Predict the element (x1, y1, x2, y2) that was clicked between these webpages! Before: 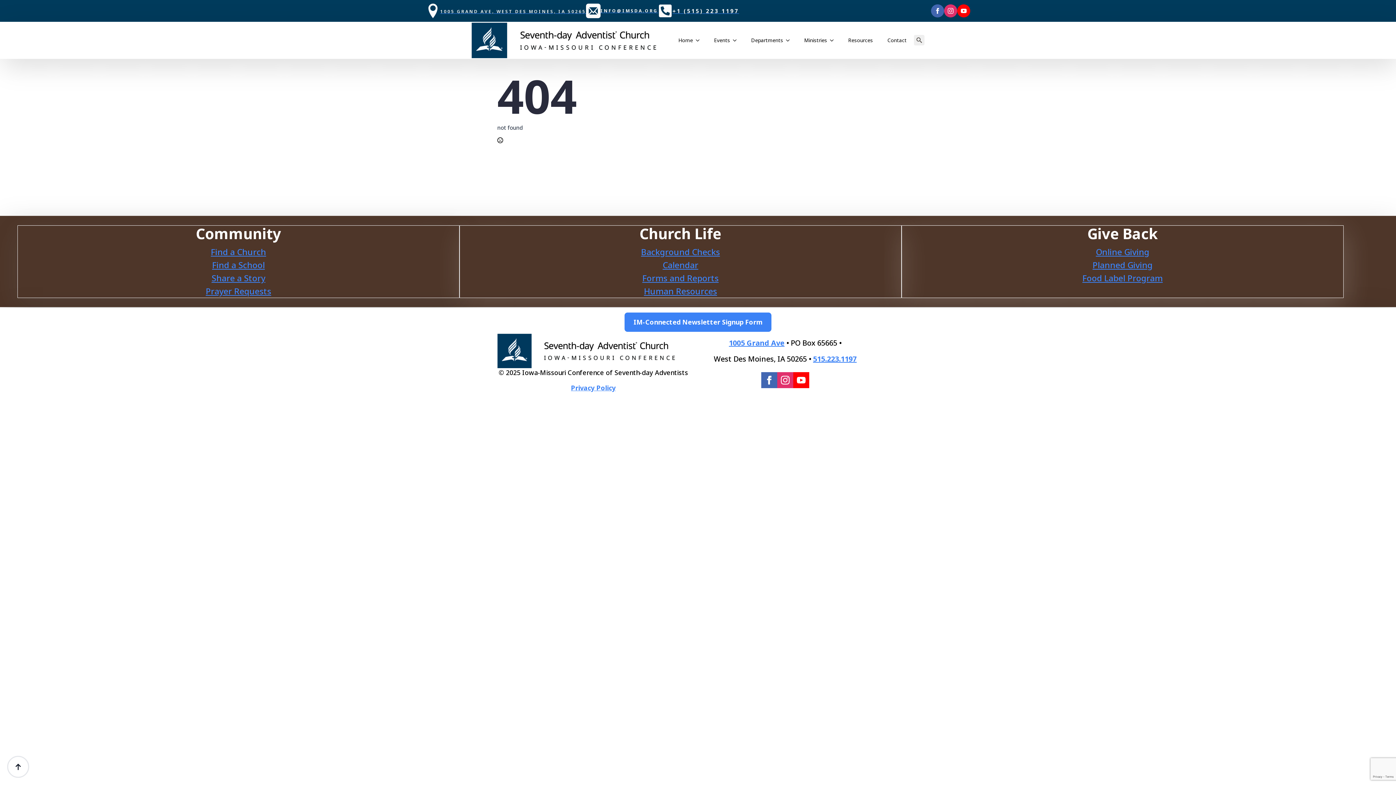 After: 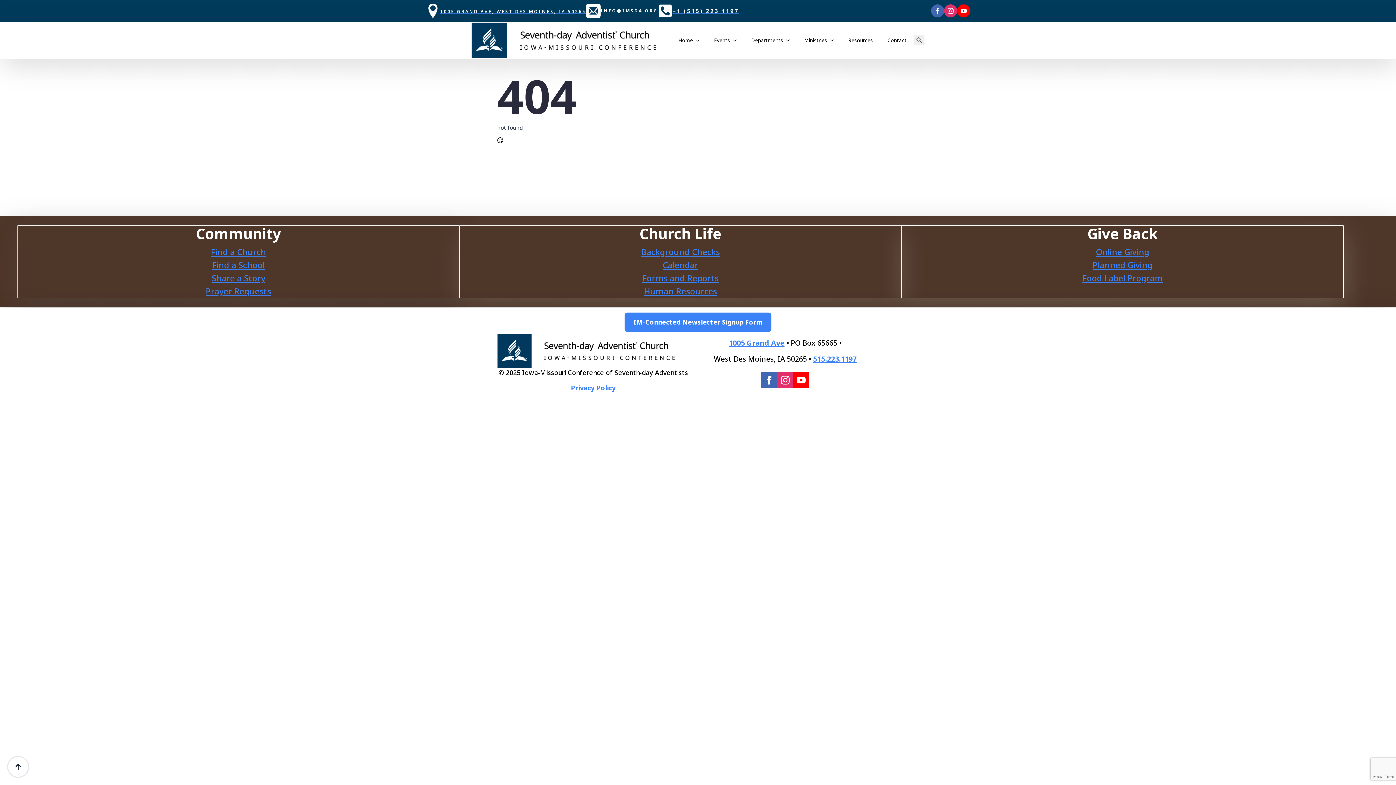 Action: bbox: (600, 7, 658, 13) label: INFO@IMSDA.ORG